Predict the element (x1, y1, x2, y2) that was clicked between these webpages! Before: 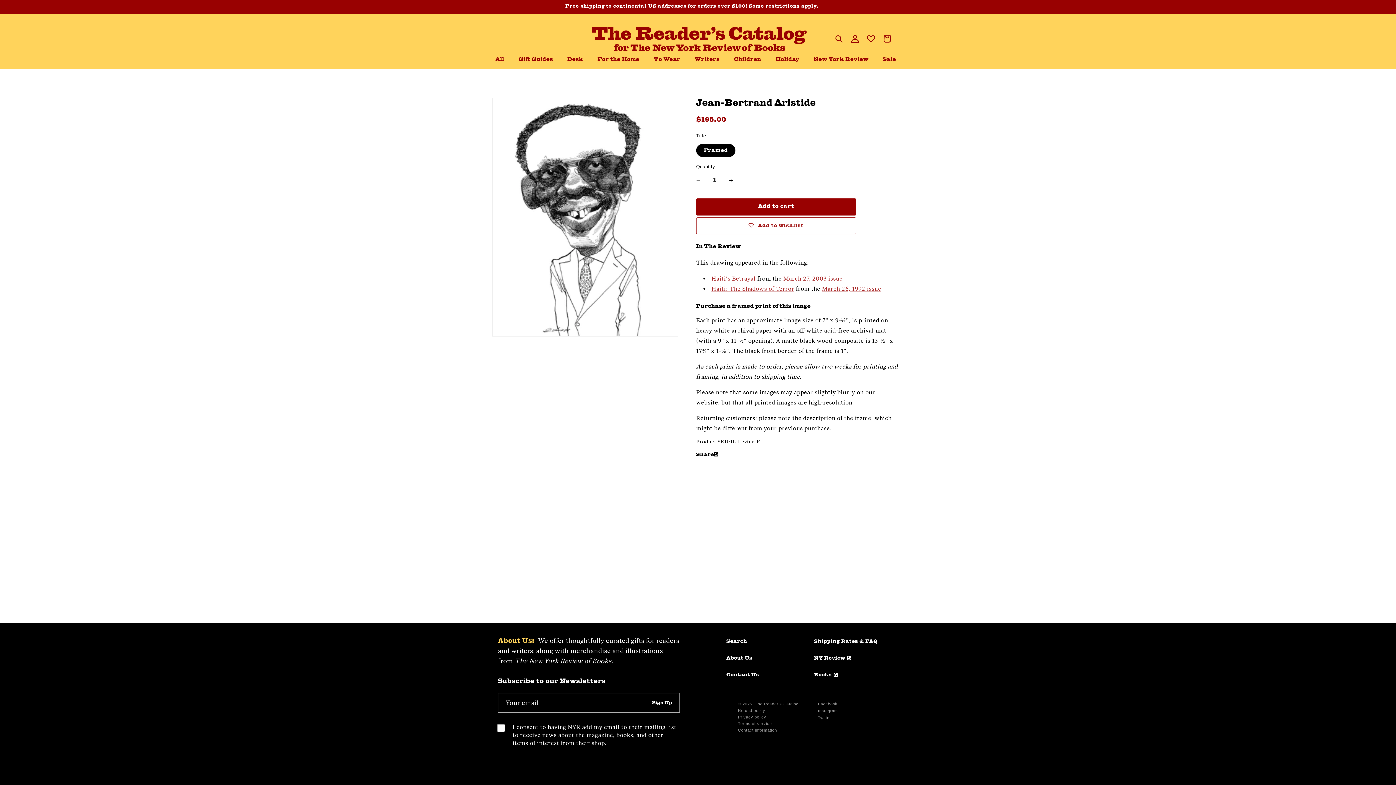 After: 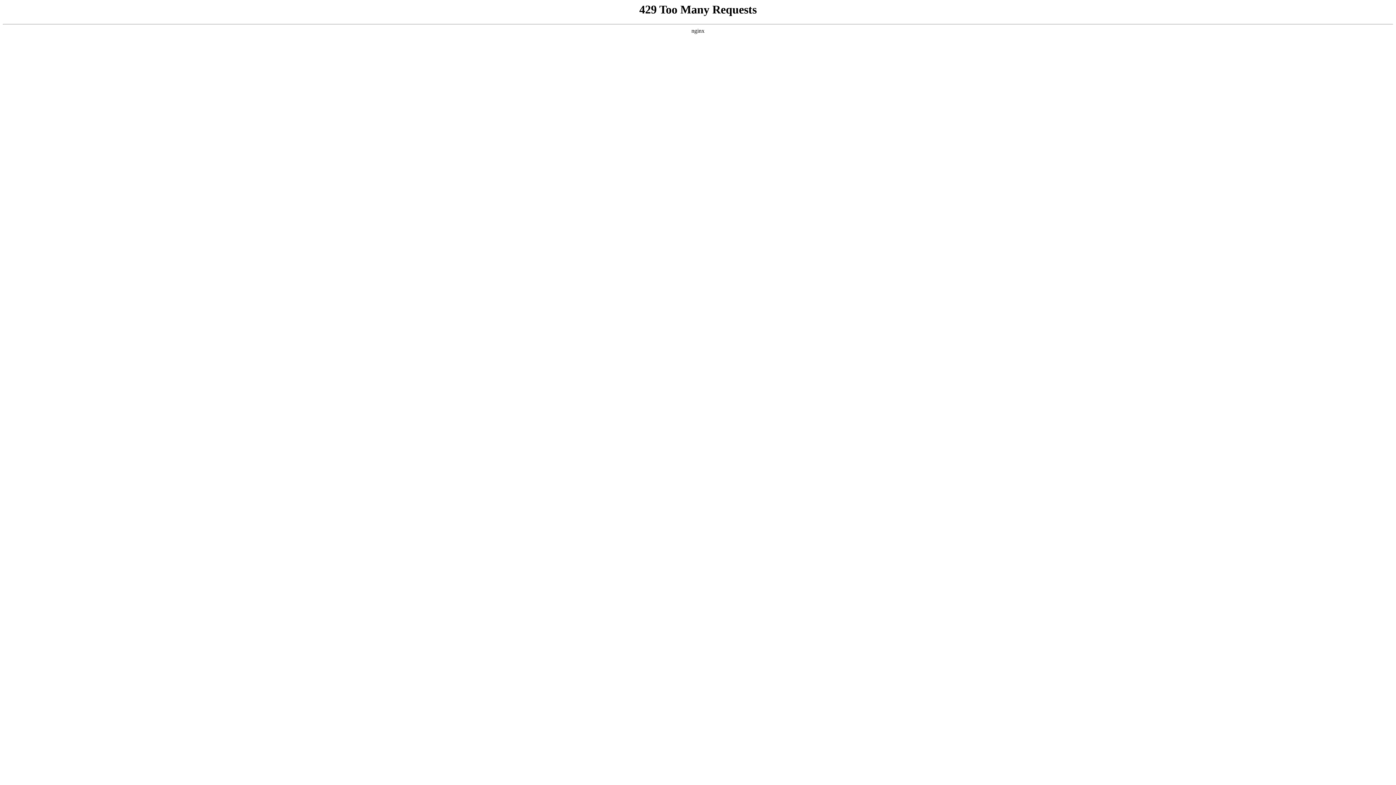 Action: bbox: (783, 275, 842, 282) label: March 27, 2003 issue